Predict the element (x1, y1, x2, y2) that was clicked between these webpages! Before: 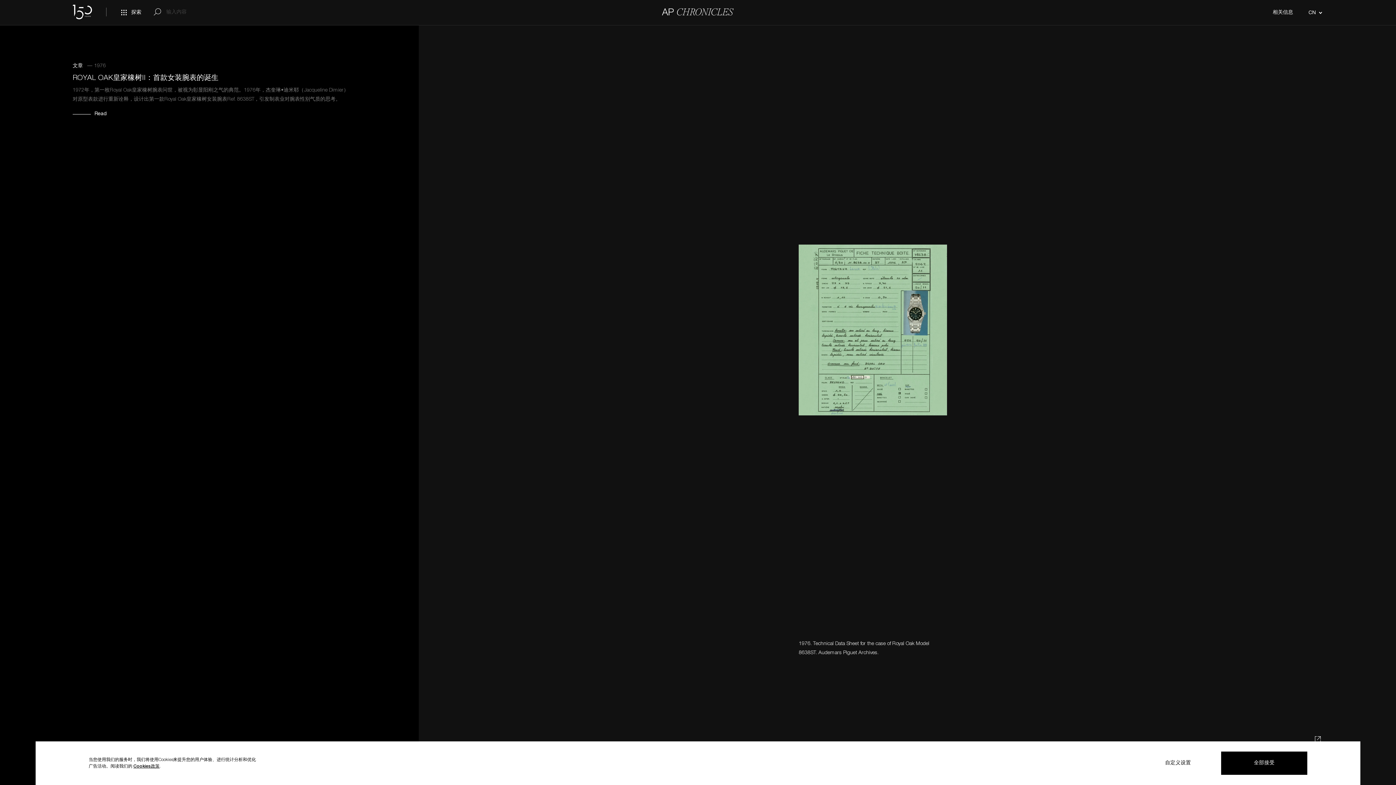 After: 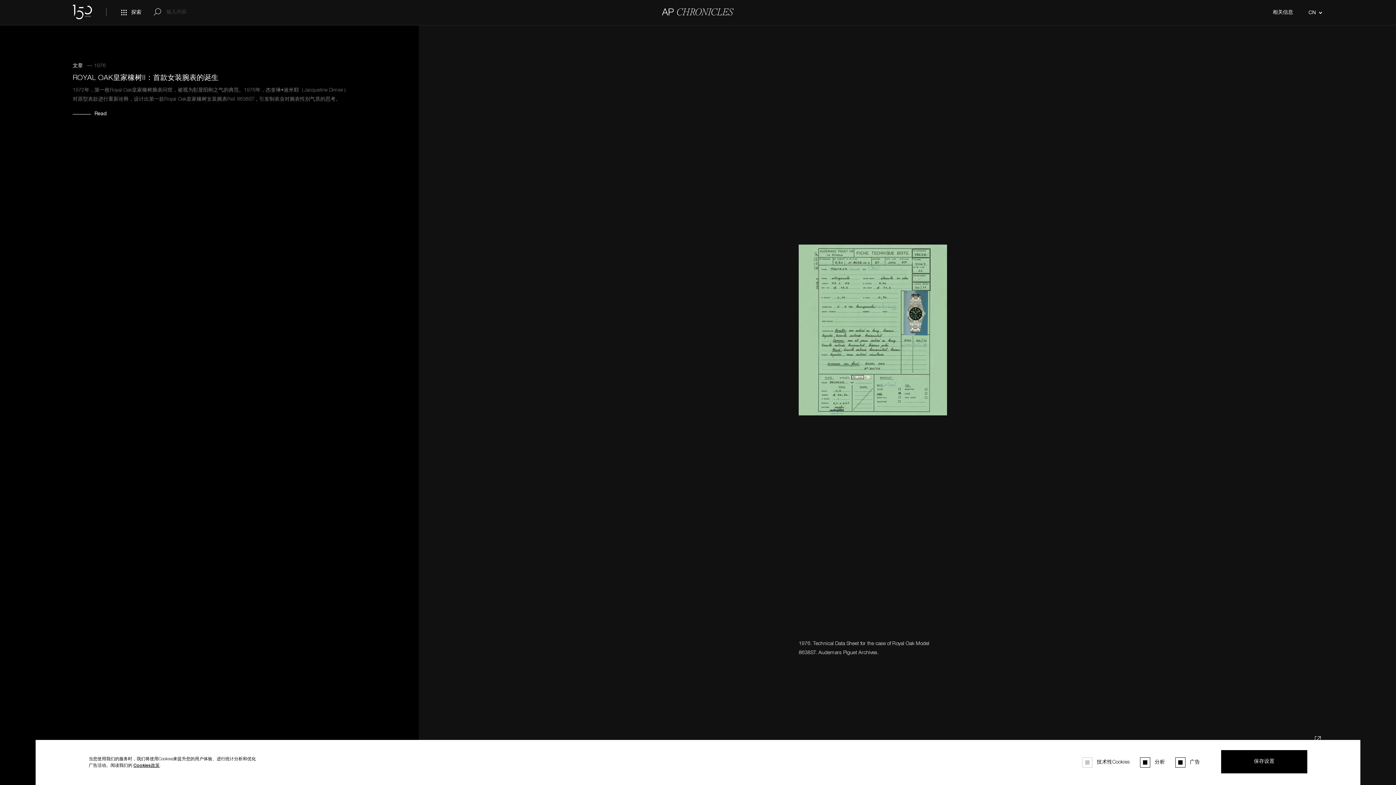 Action: bbox: (1135, 752, 1221, 775) label: 自定义设置